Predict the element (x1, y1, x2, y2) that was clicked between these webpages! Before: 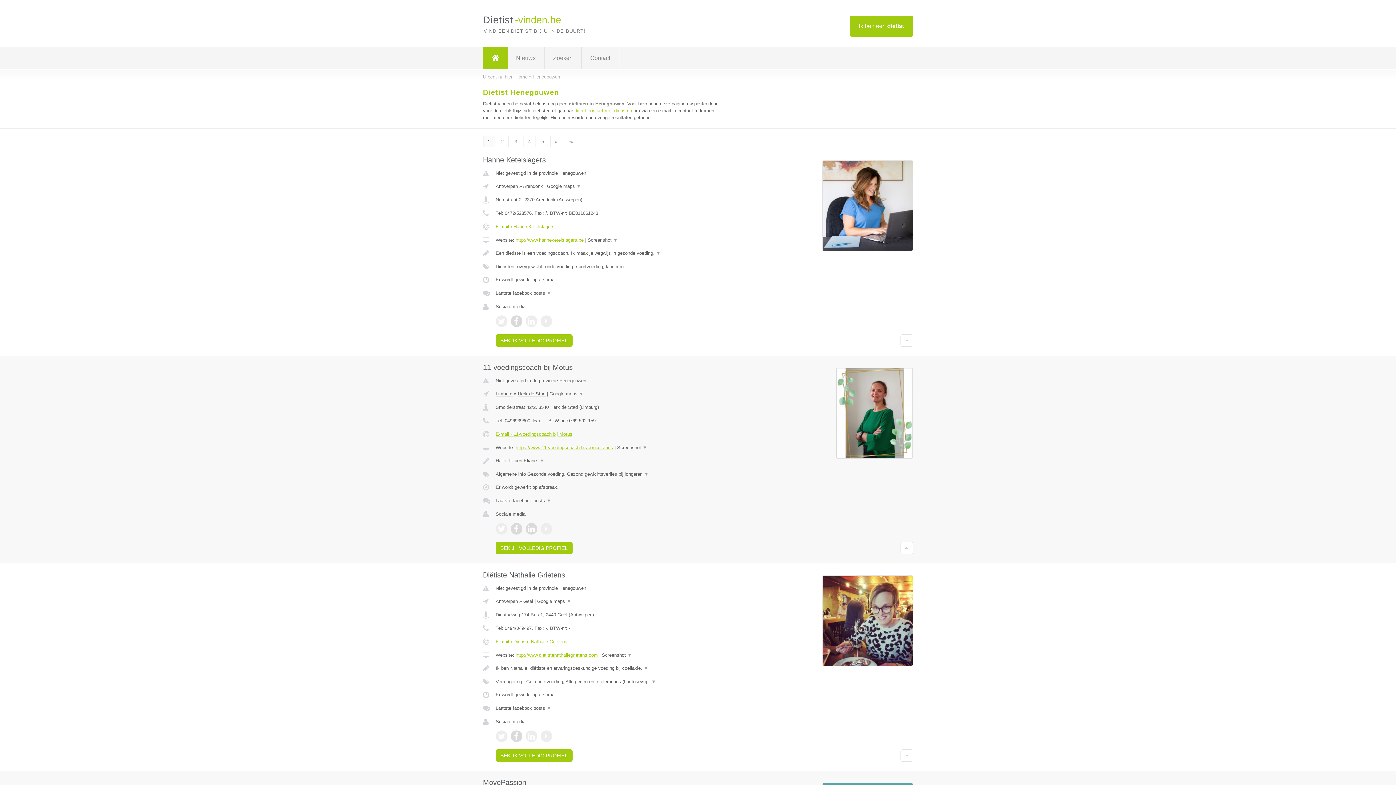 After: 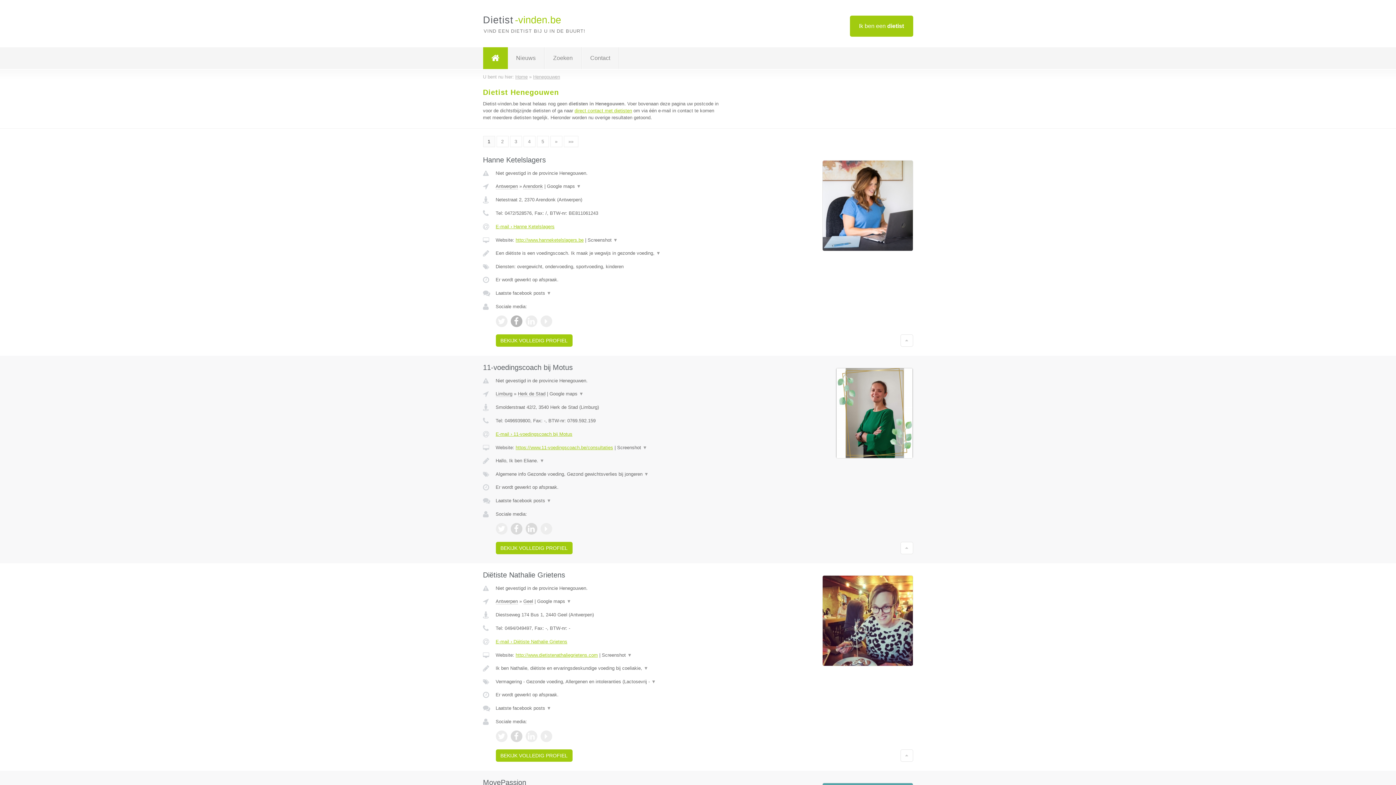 Action: bbox: (510, 315, 522, 327)